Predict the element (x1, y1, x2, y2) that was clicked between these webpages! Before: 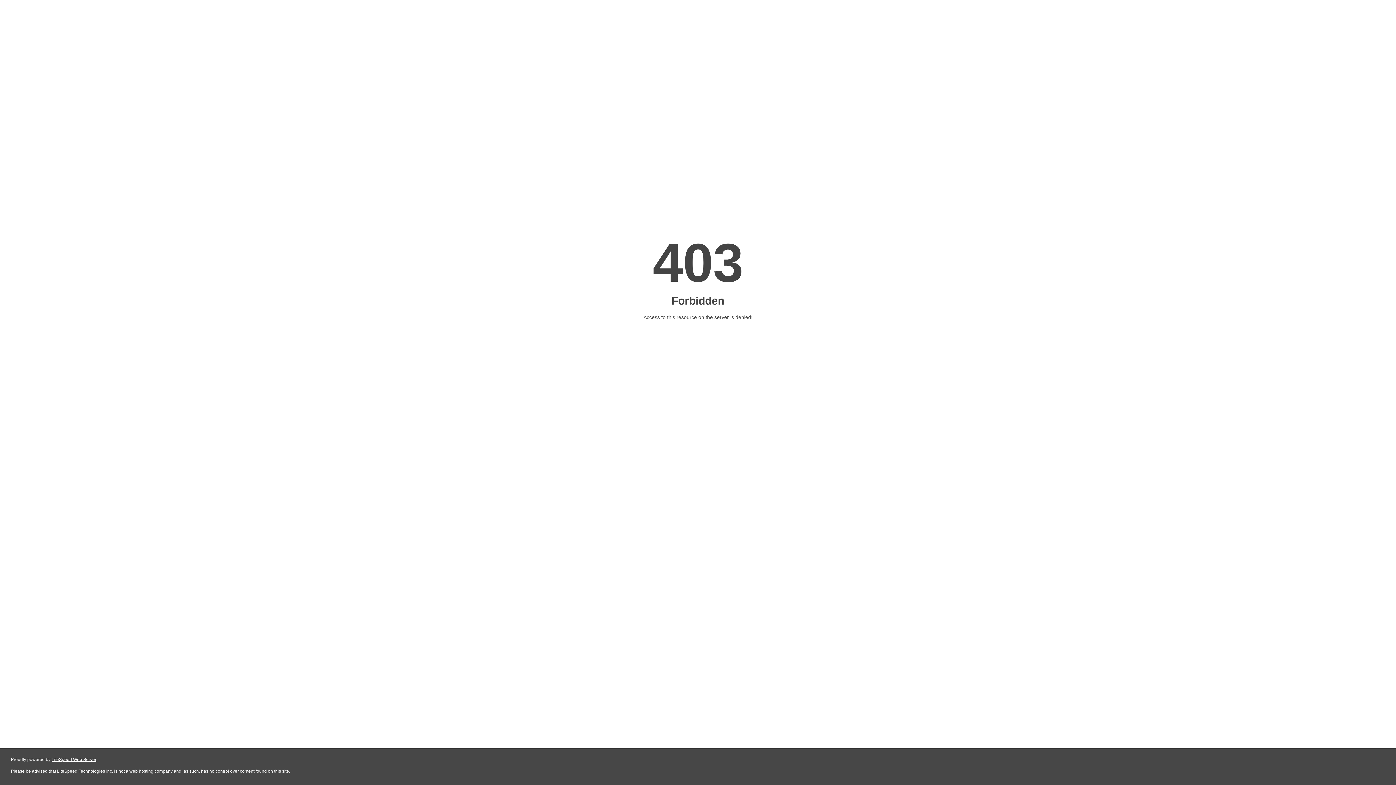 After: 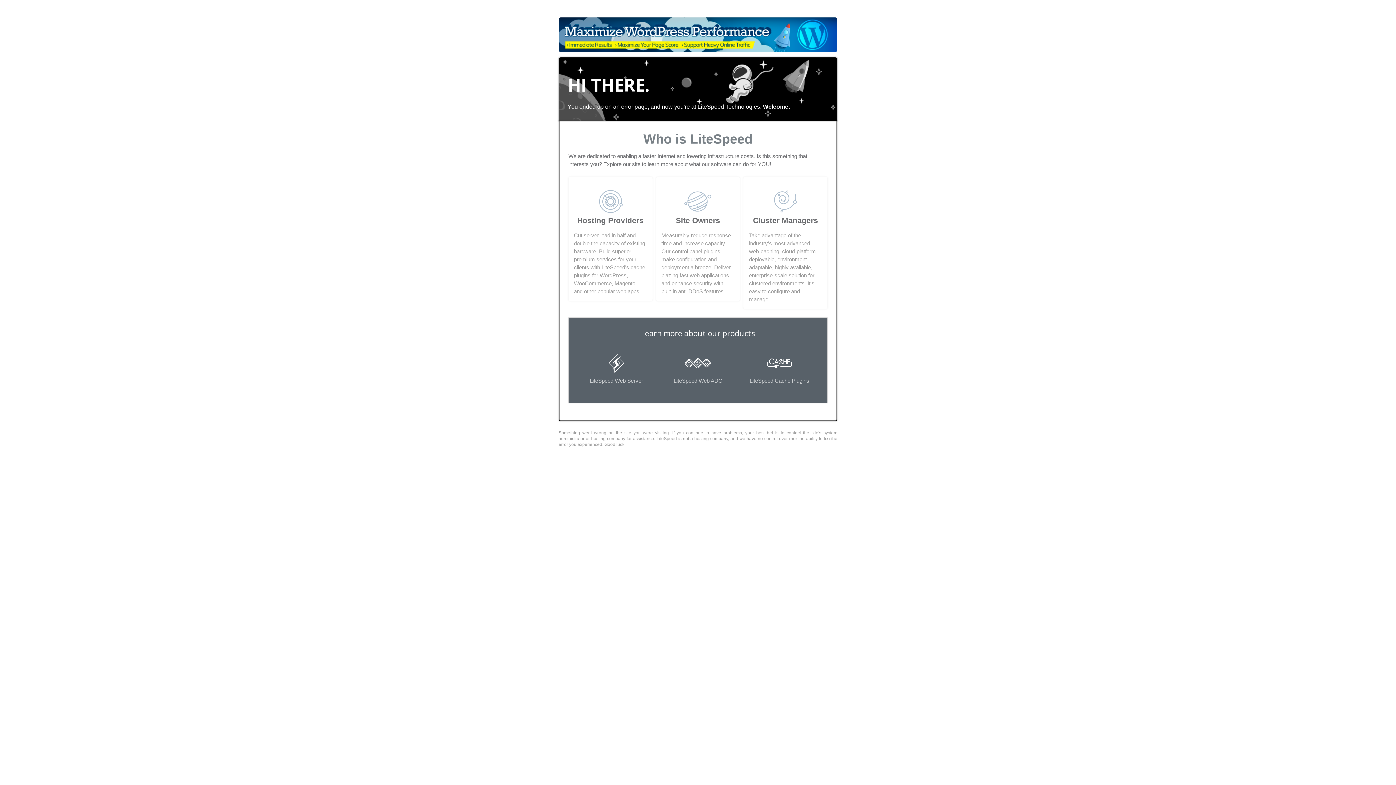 Action: bbox: (51, 757, 96, 762) label: LiteSpeed Web Server